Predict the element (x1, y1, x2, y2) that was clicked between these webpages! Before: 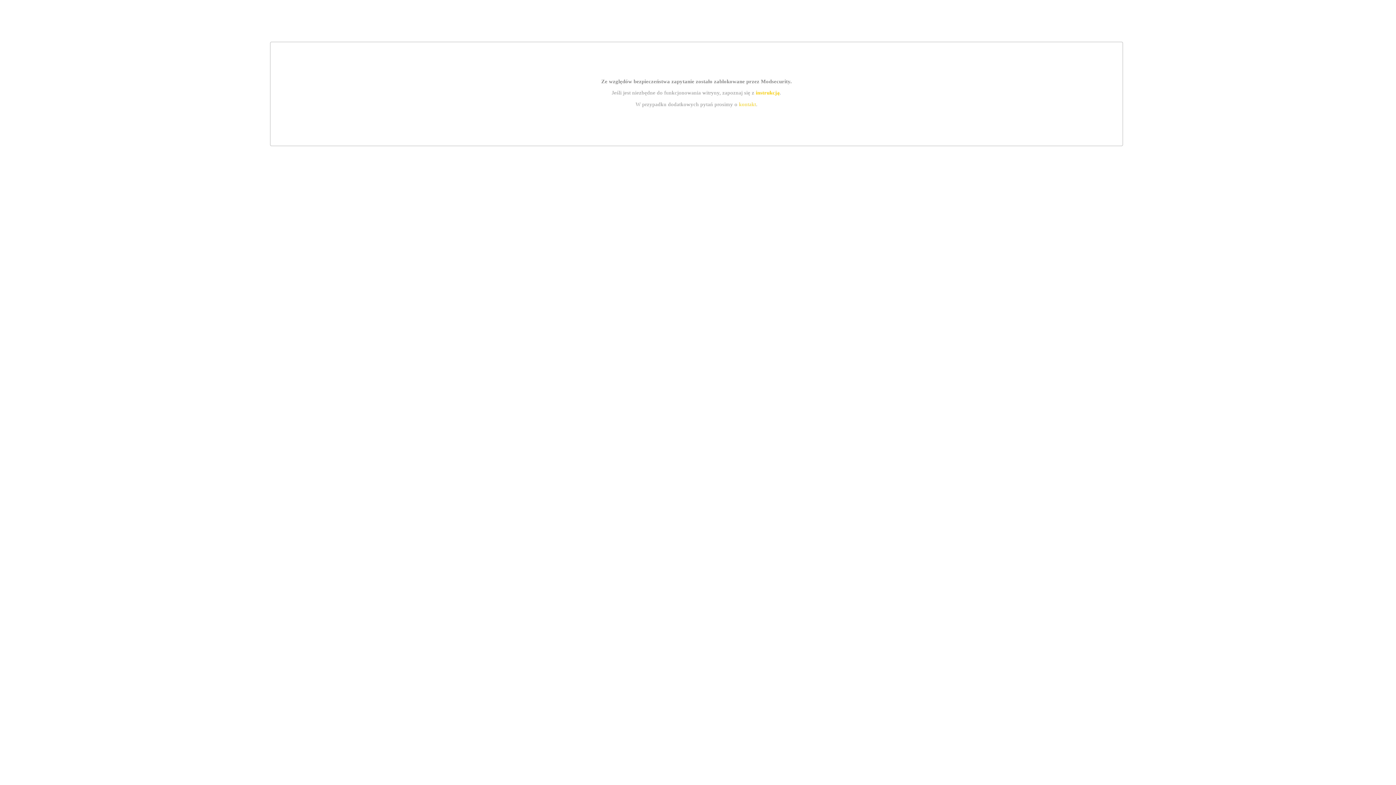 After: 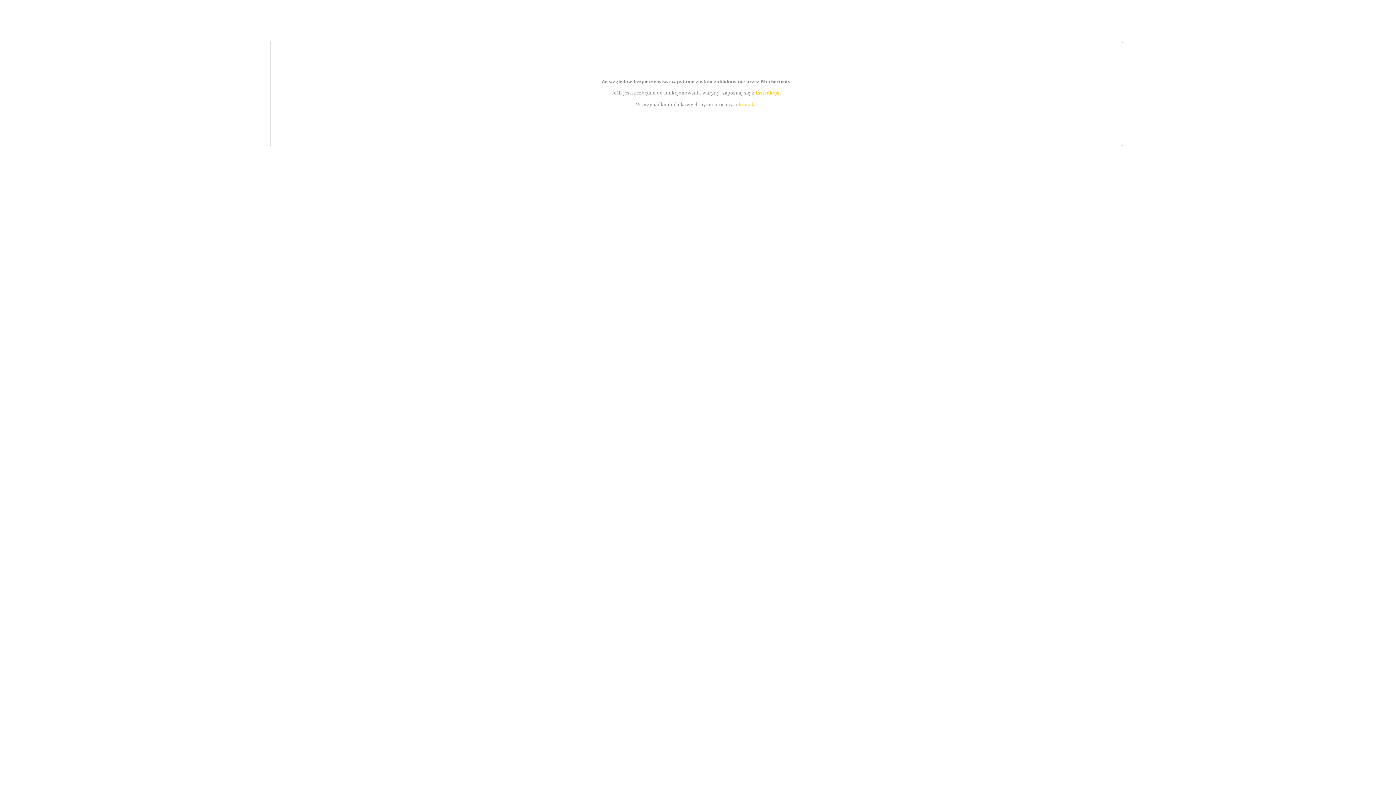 Action: bbox: (755, 89, 779, 95) label: instrukcją